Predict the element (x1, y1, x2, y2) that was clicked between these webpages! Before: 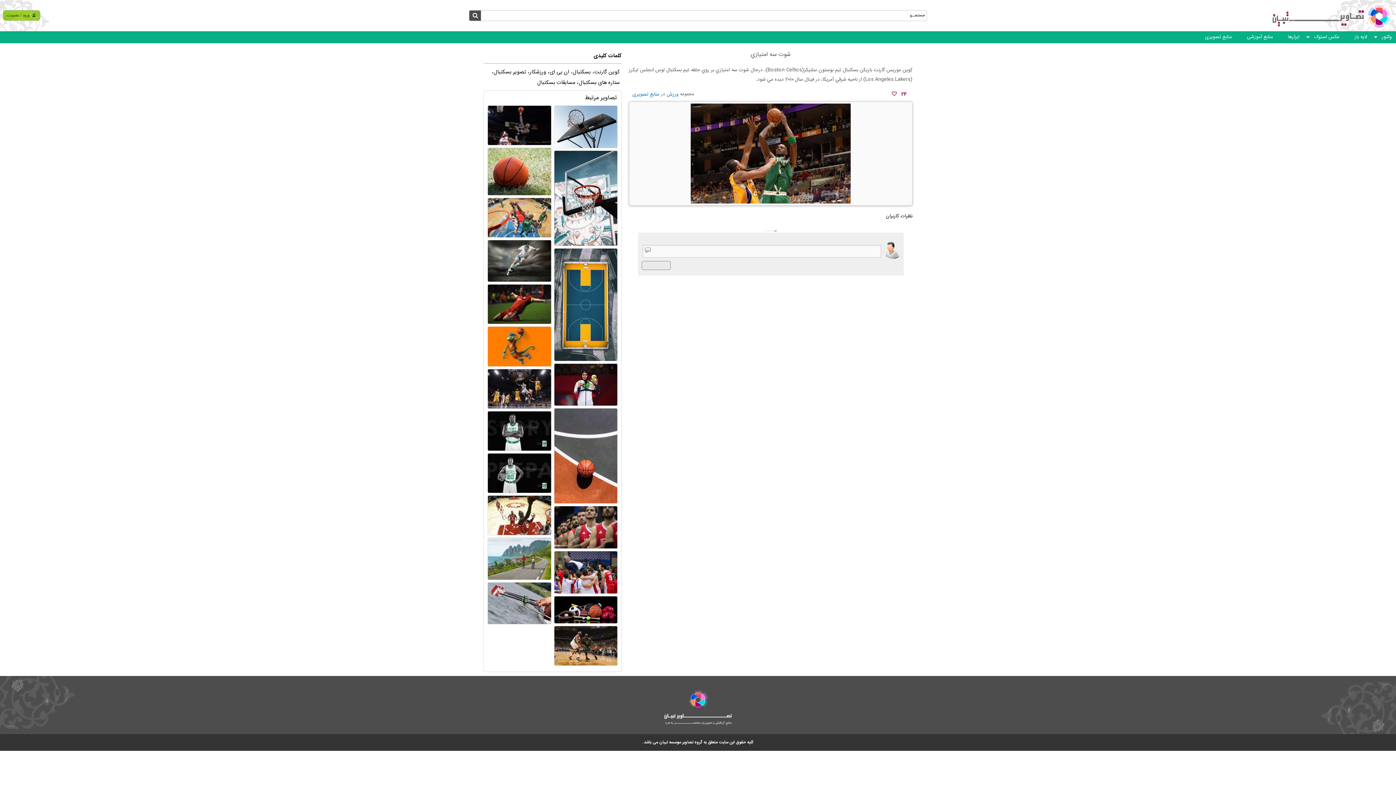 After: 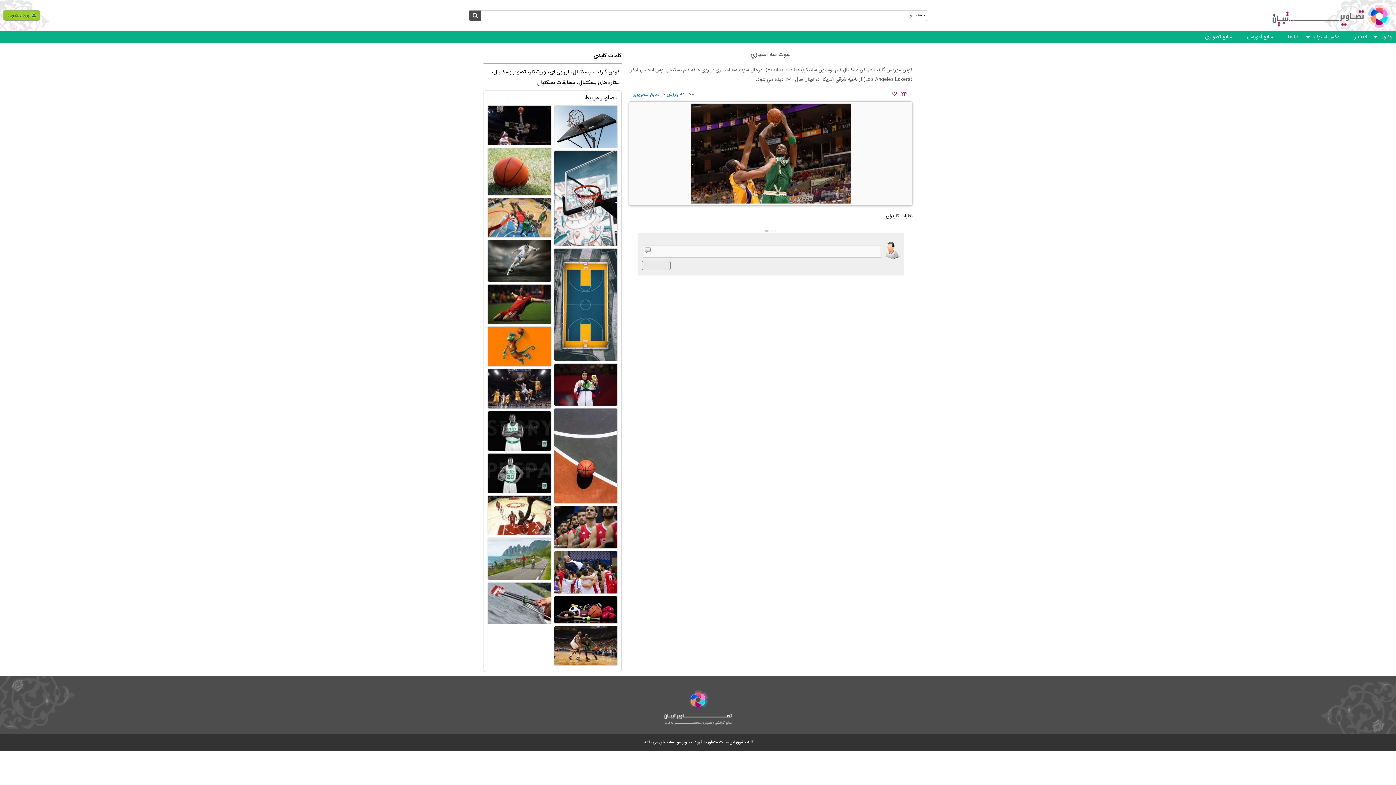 Action: bbox: (664, 690, 732, 725)